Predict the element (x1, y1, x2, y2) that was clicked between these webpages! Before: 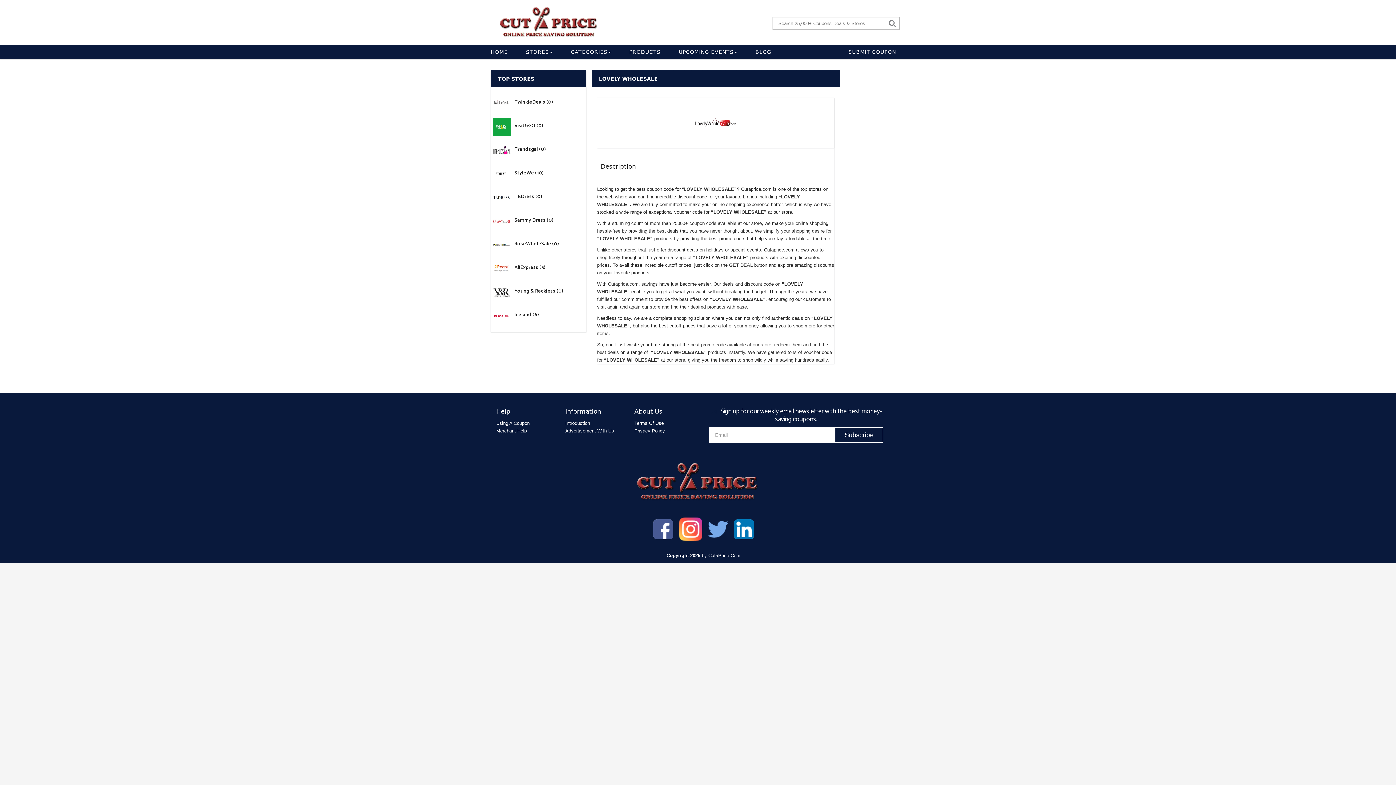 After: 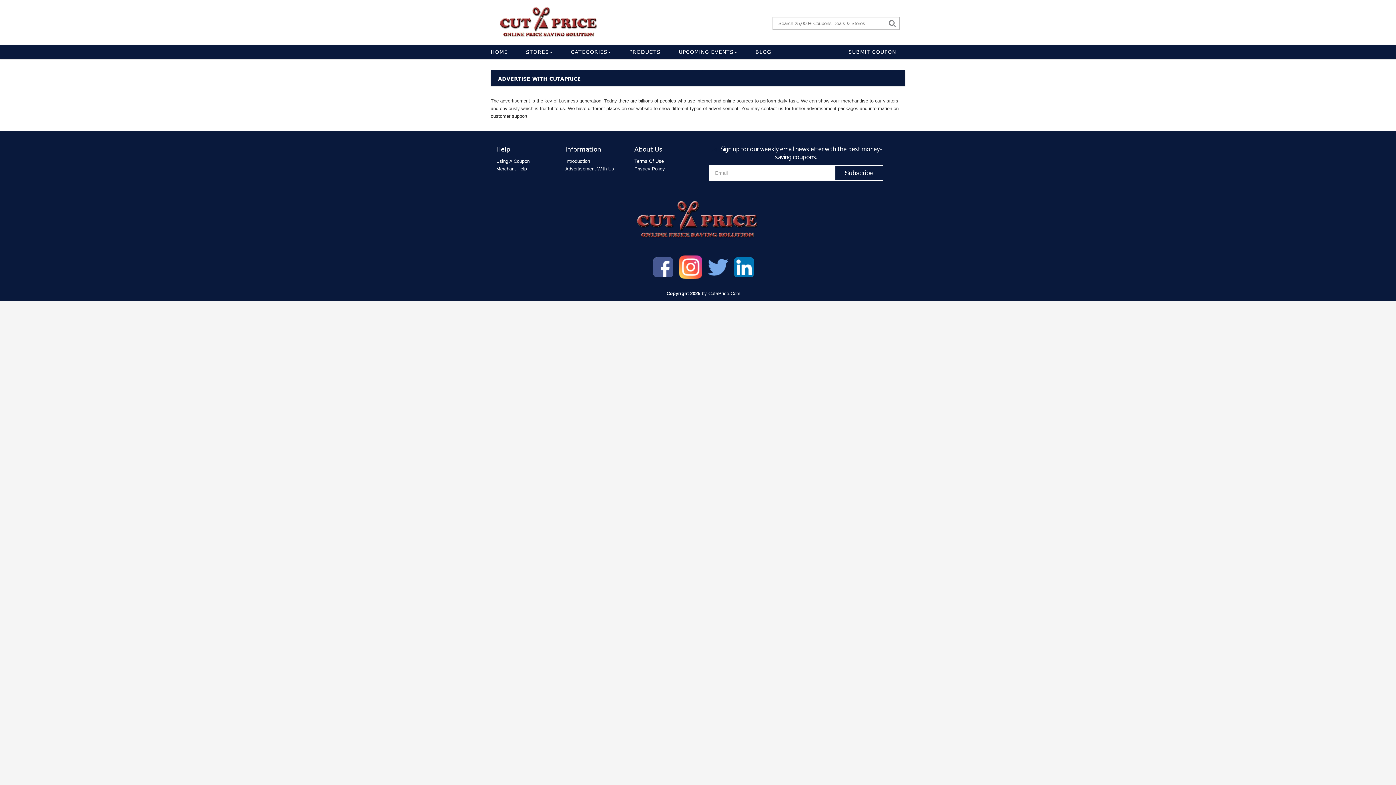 Action: label: Advertisement With Us bbox: (565, 428, 614, 433)